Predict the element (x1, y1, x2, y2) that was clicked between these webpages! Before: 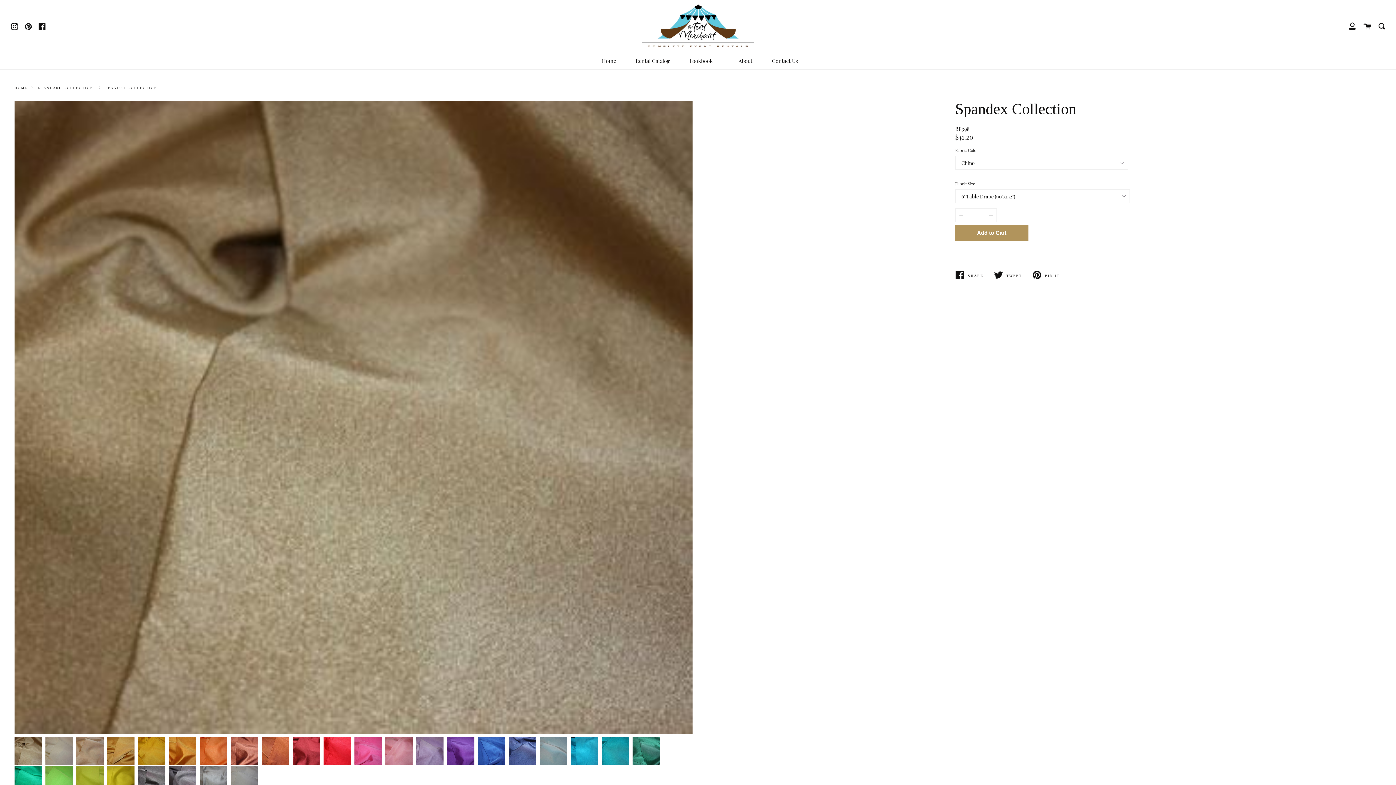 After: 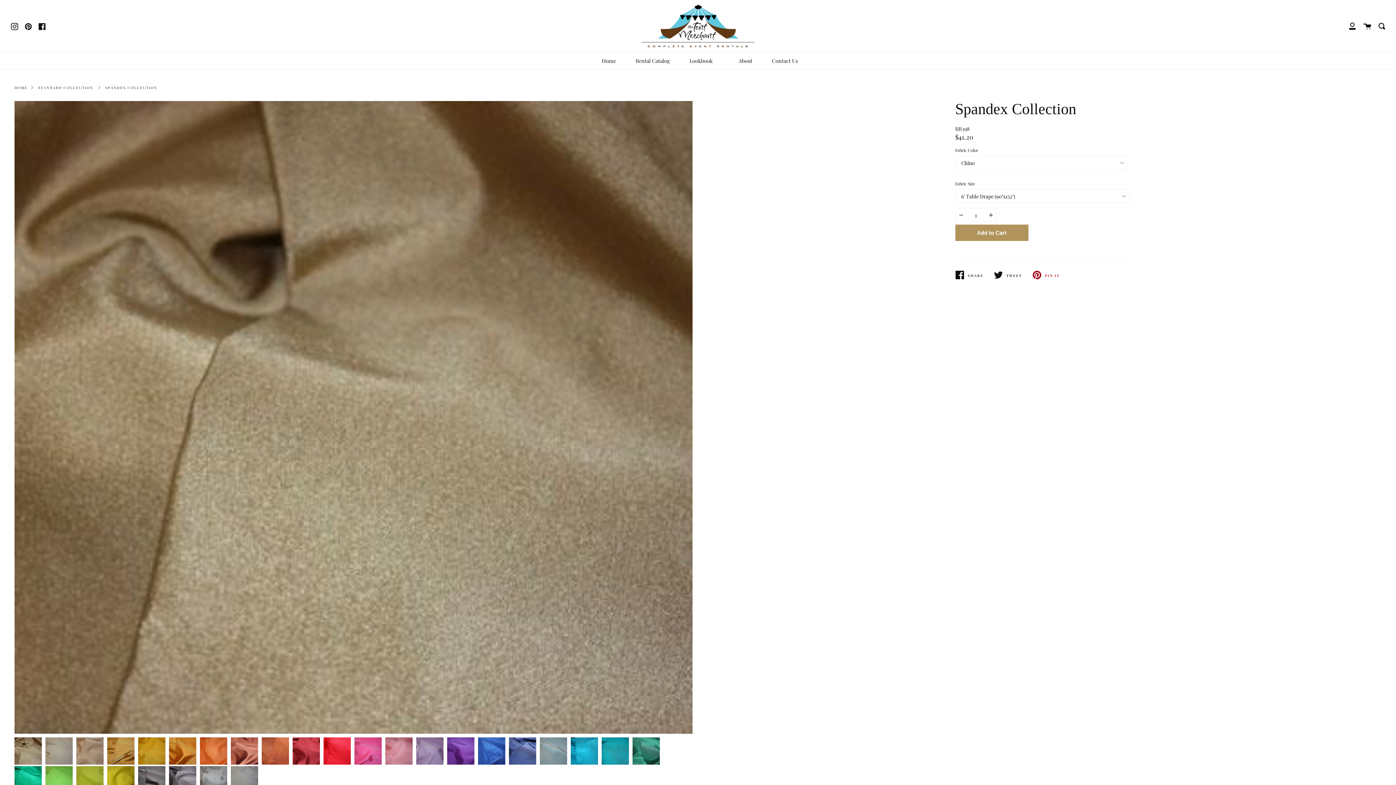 Action: label: PIN IT
PIN ON PINTEREST bbox: (1032, 265, 1070, 284)